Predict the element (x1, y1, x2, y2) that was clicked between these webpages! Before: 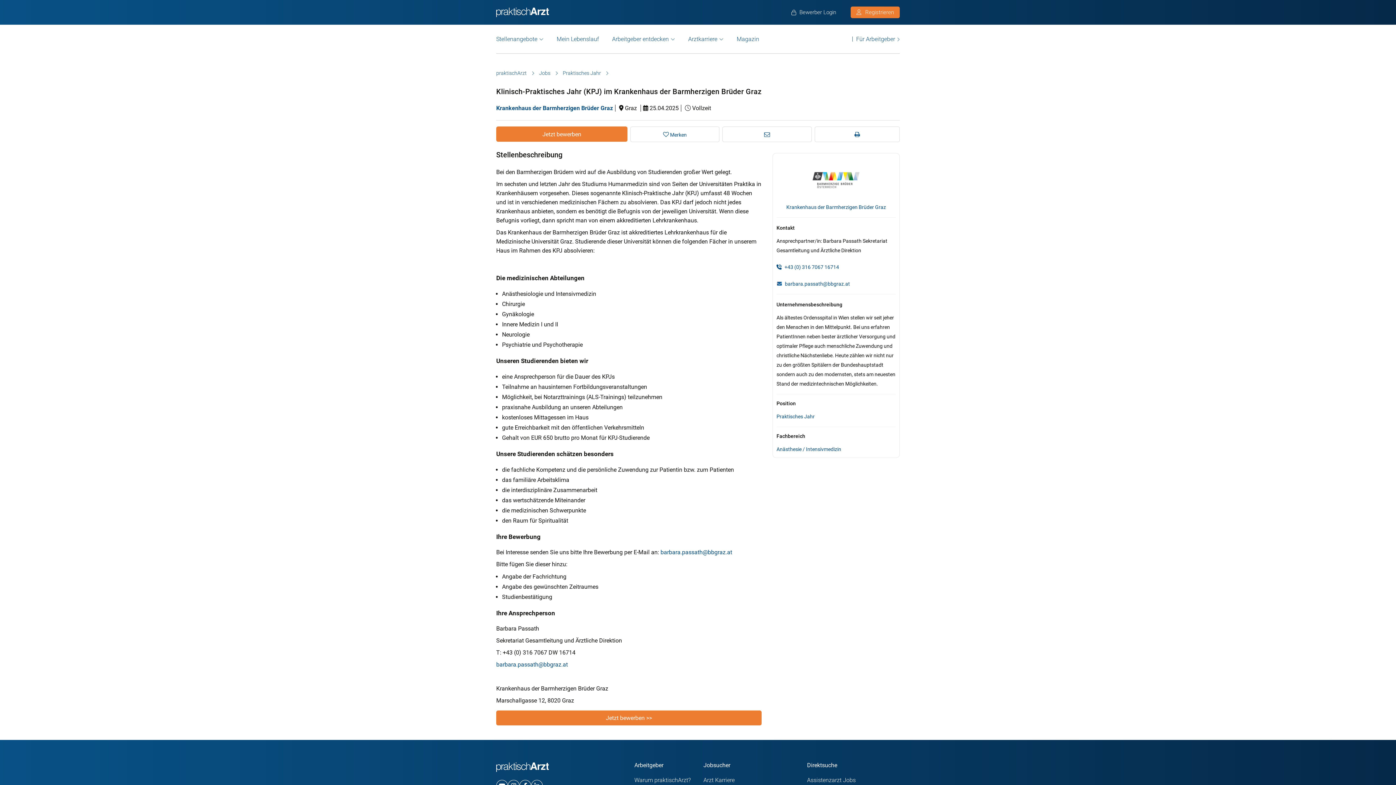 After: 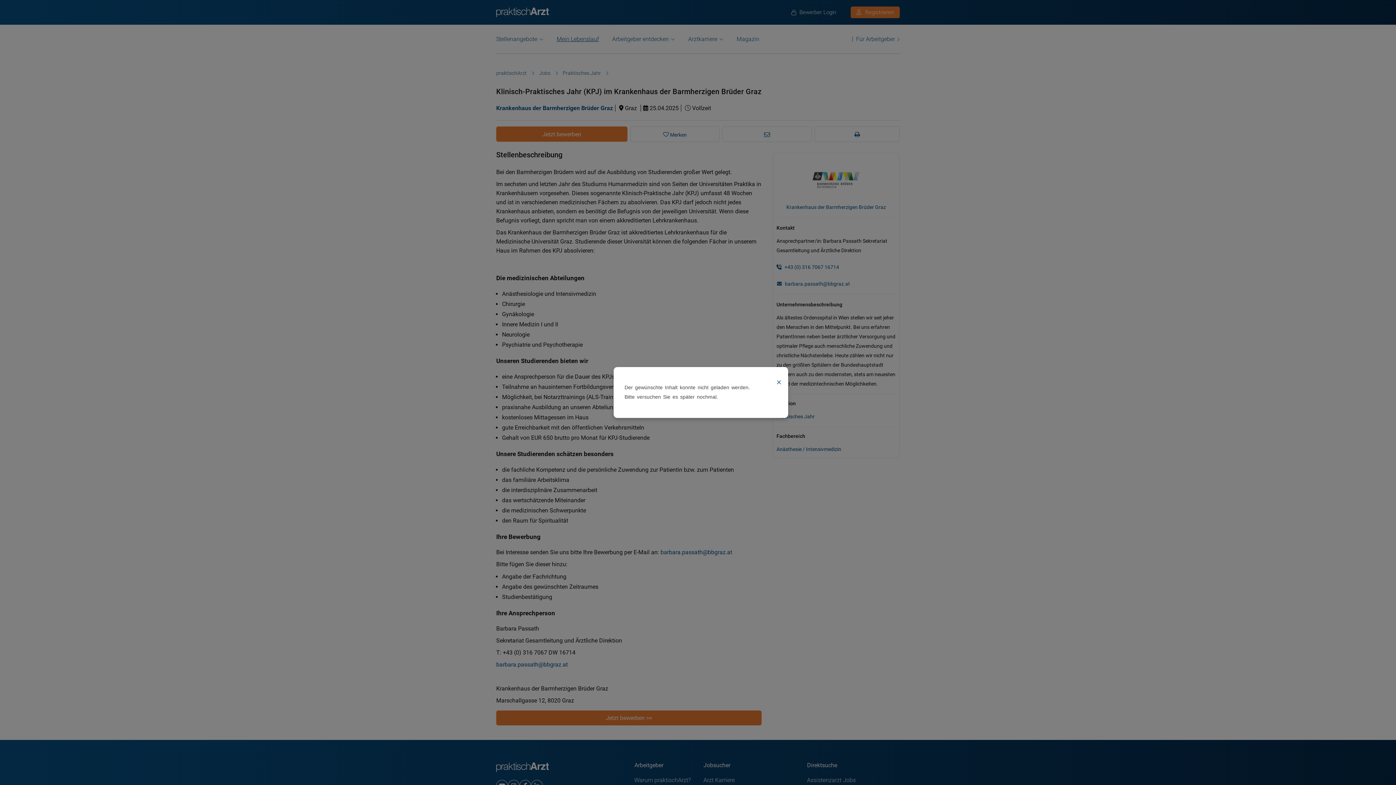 Action: bbox: (556, 36, 599, 42) label: Mein Lebenslauf